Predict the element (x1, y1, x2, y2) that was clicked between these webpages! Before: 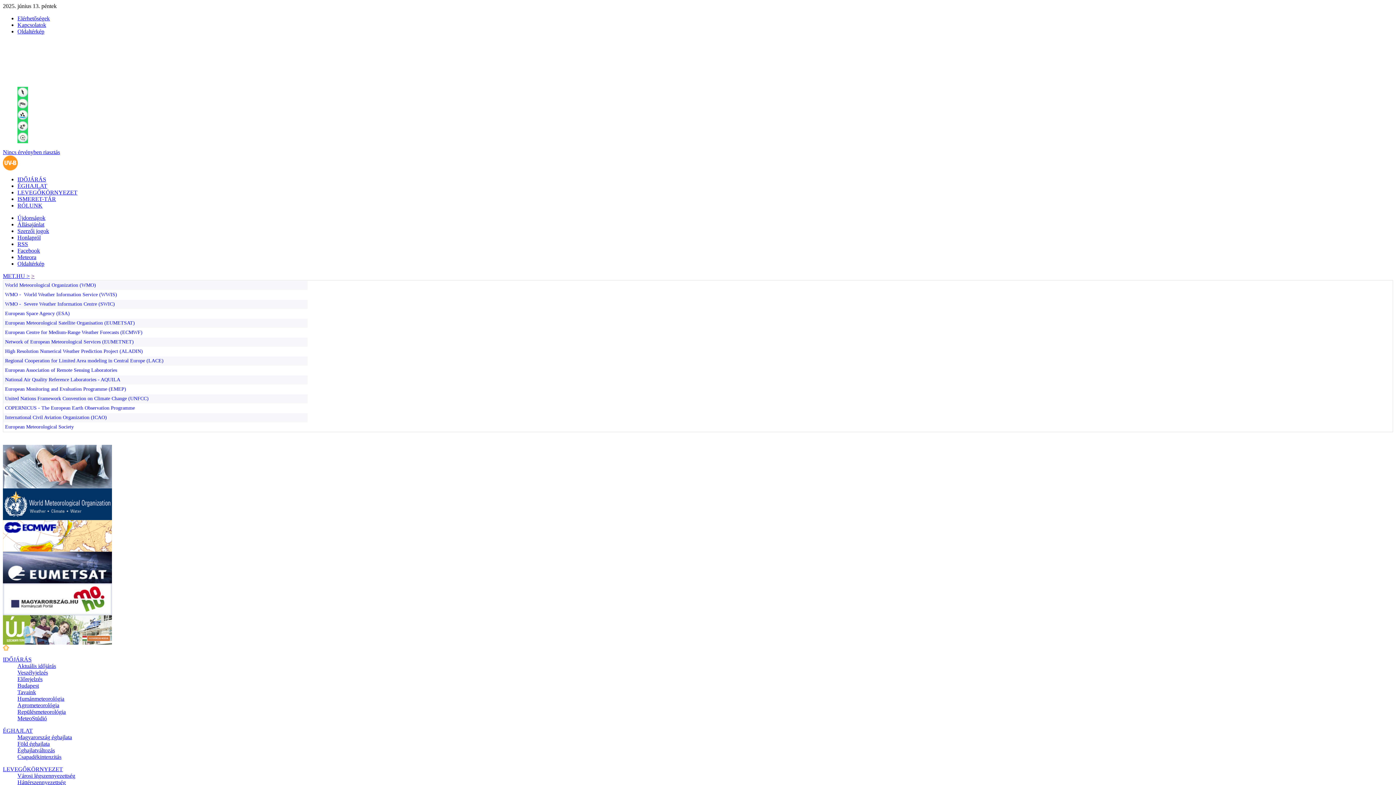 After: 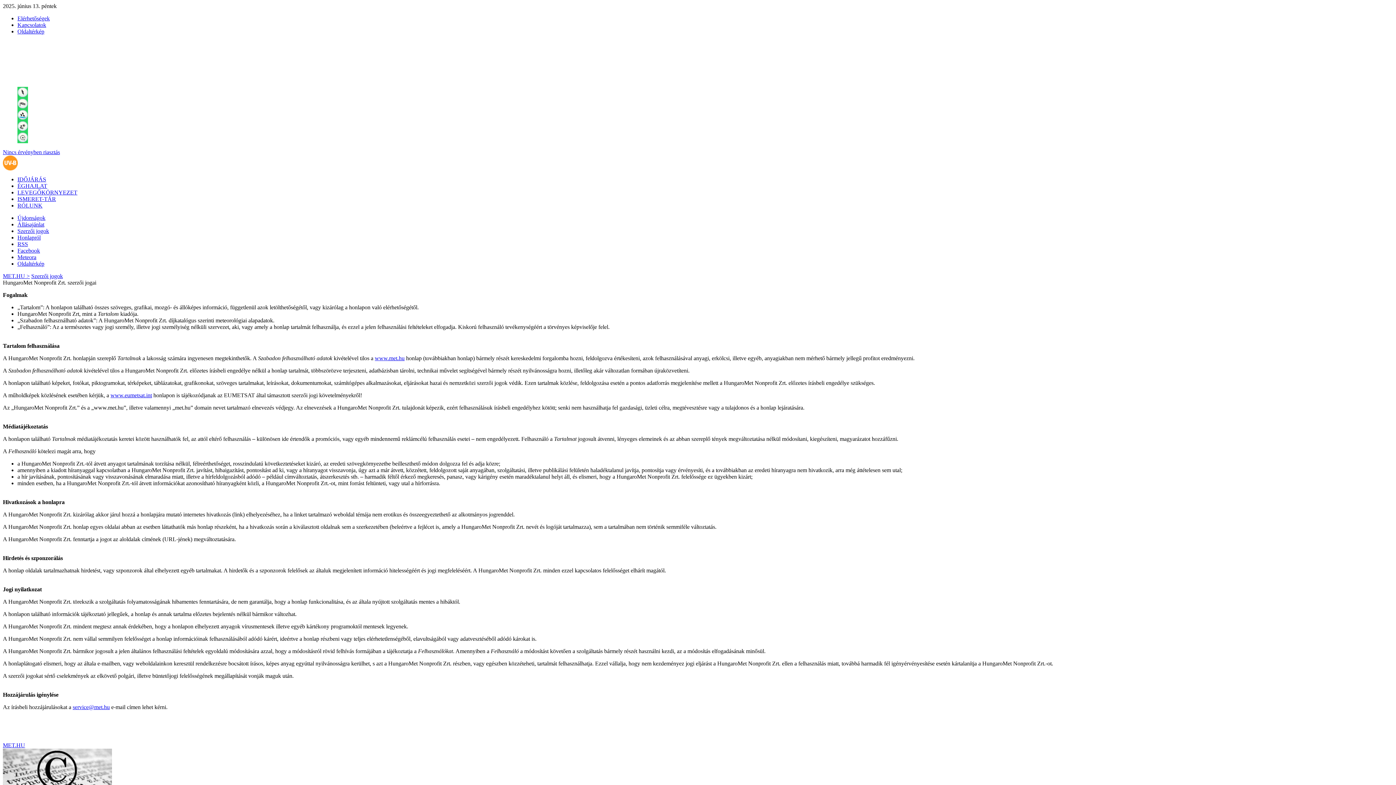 Action: label: Szerzői jogok bbox: (17, 228, 49, 234)